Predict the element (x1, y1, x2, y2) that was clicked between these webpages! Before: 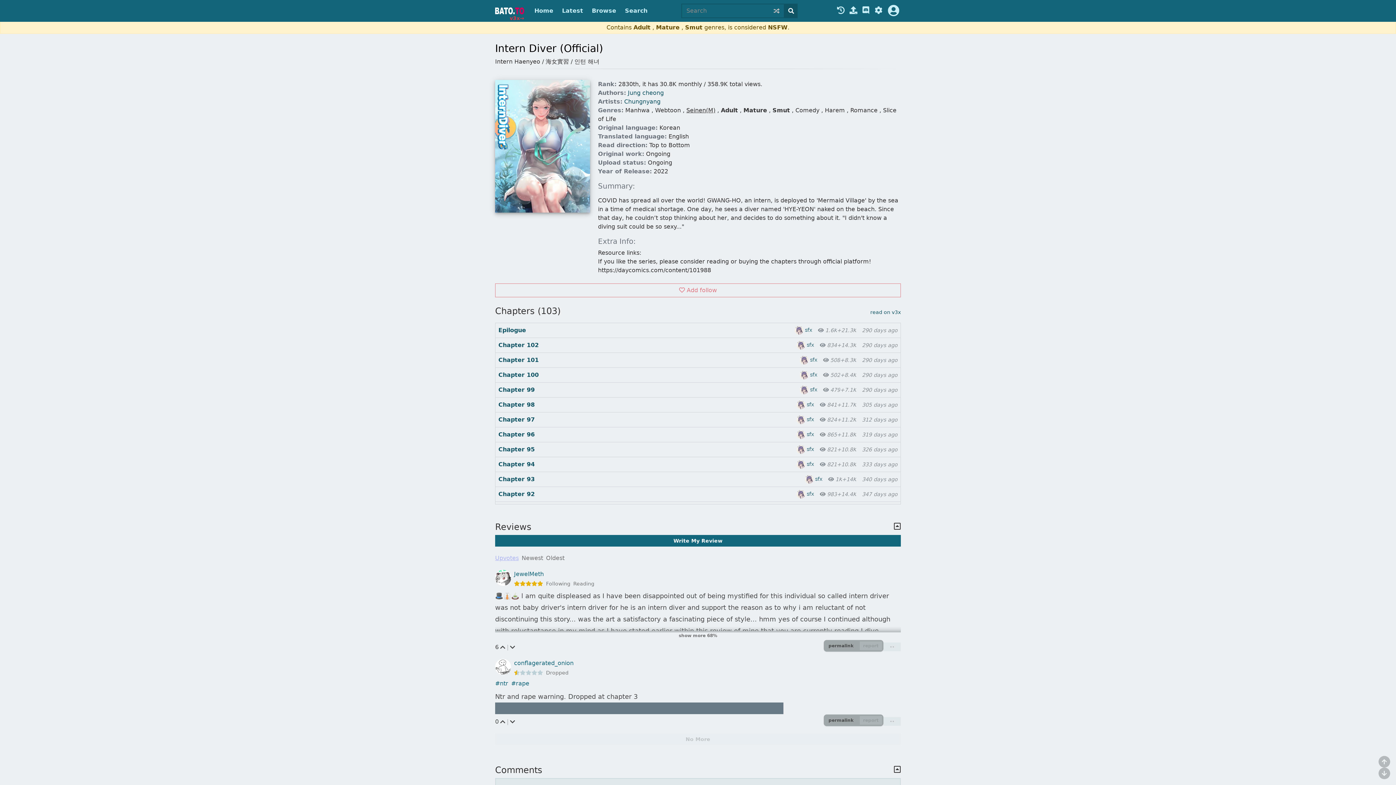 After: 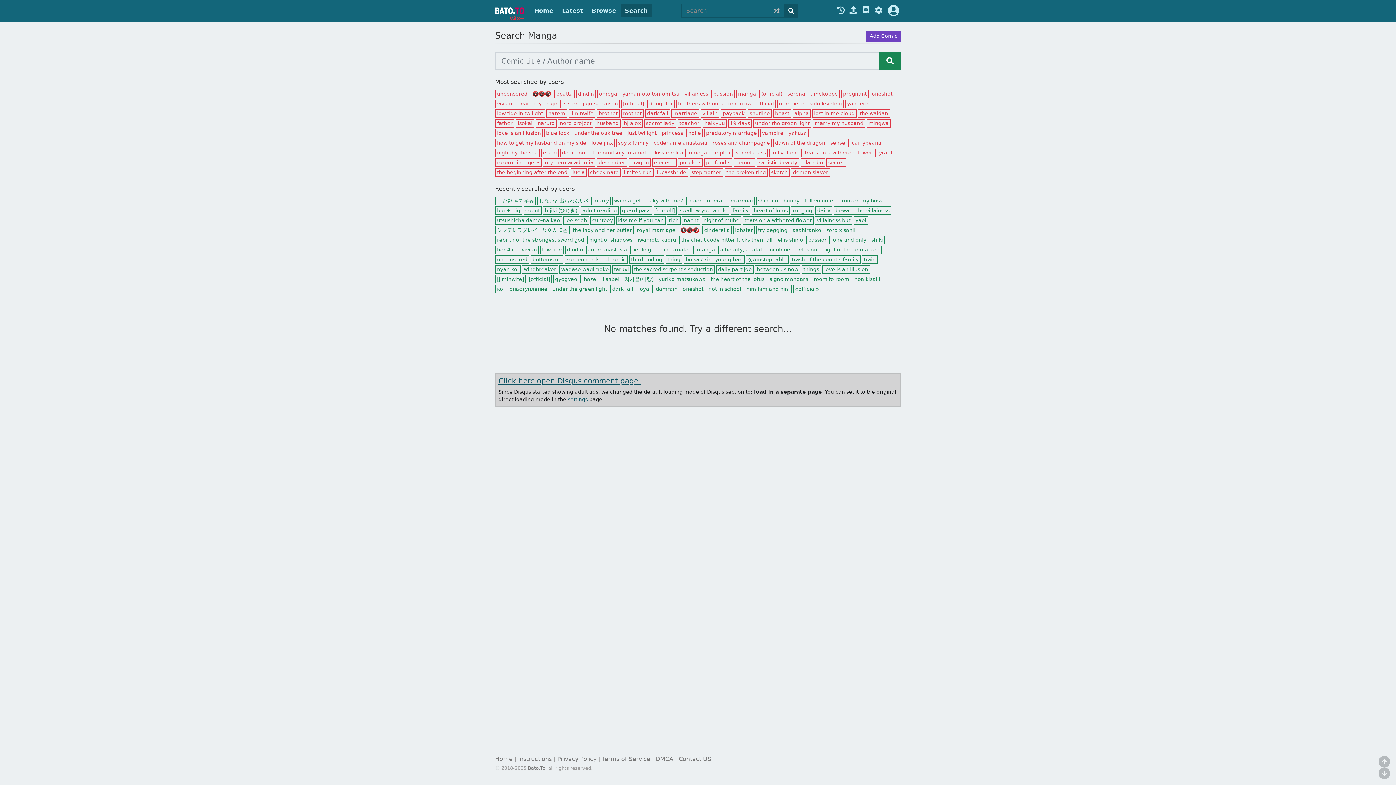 Action: bbox: (784, 4, 797, 17)